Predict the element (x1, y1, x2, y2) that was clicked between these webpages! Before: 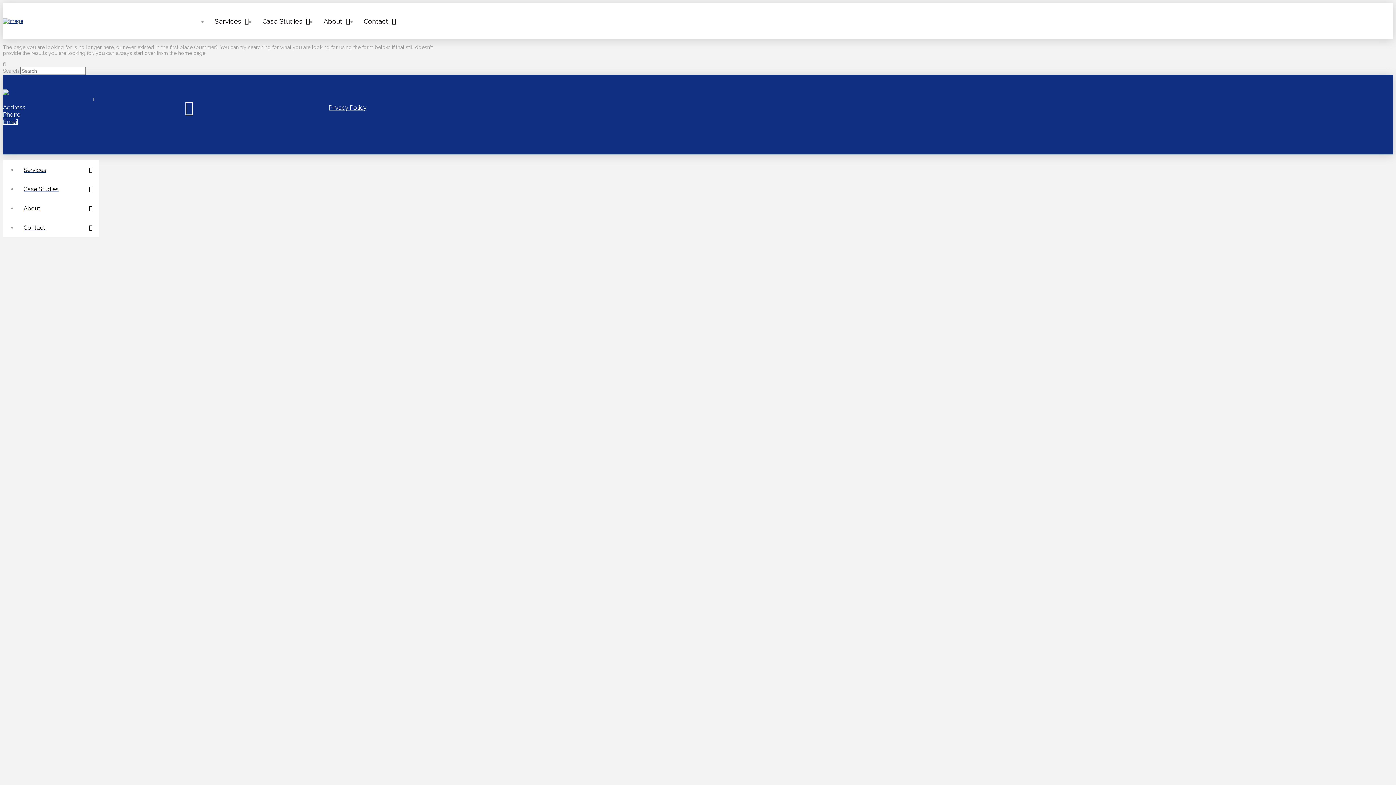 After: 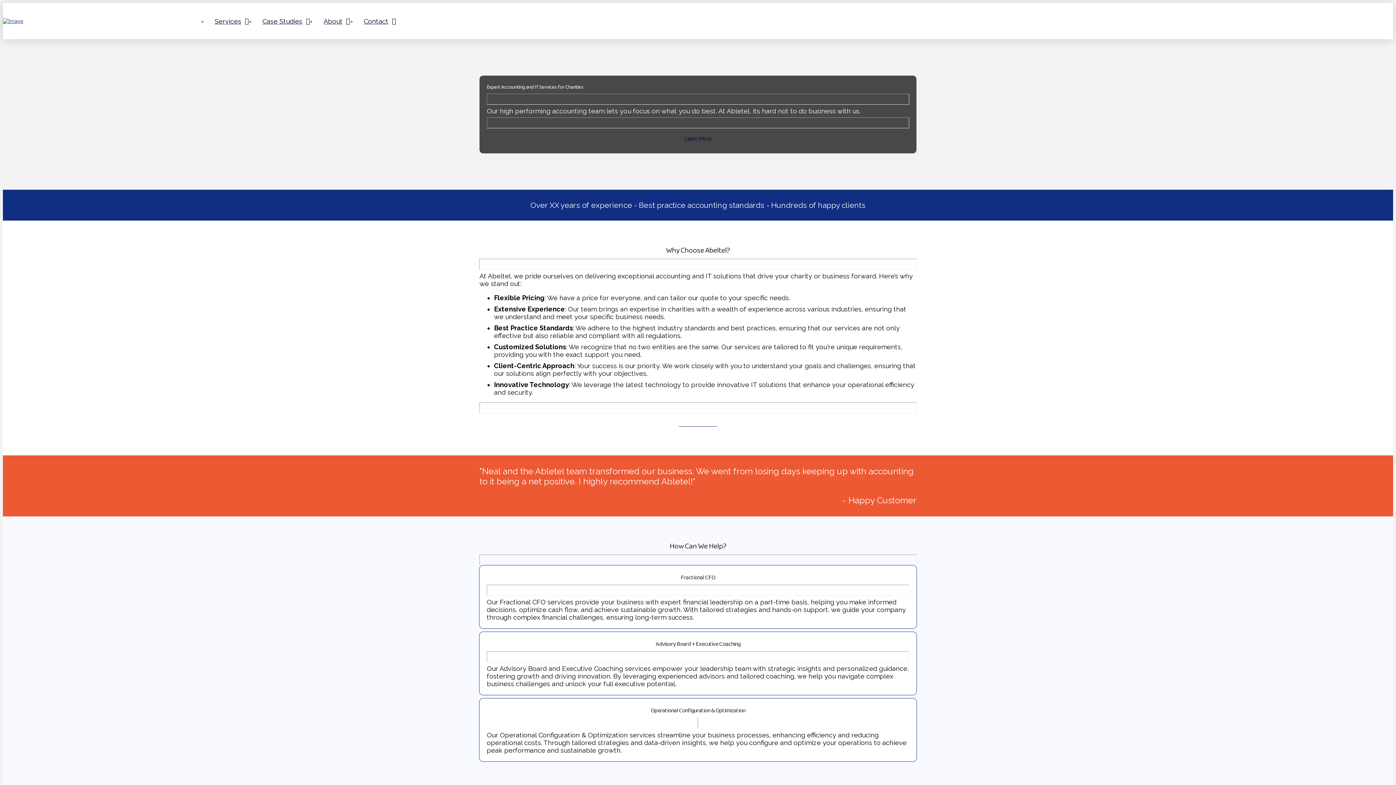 Action: bbox: (2, 89, 23, 95)